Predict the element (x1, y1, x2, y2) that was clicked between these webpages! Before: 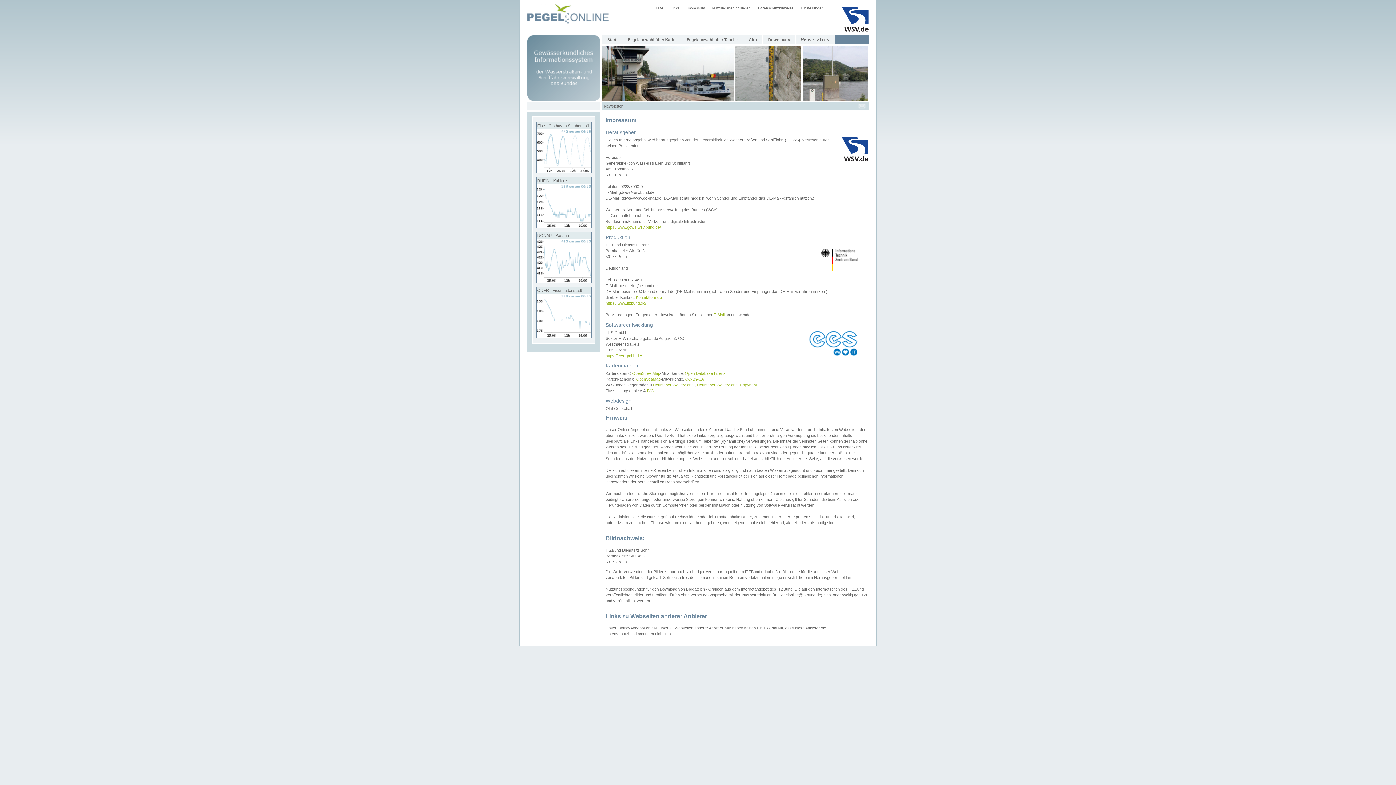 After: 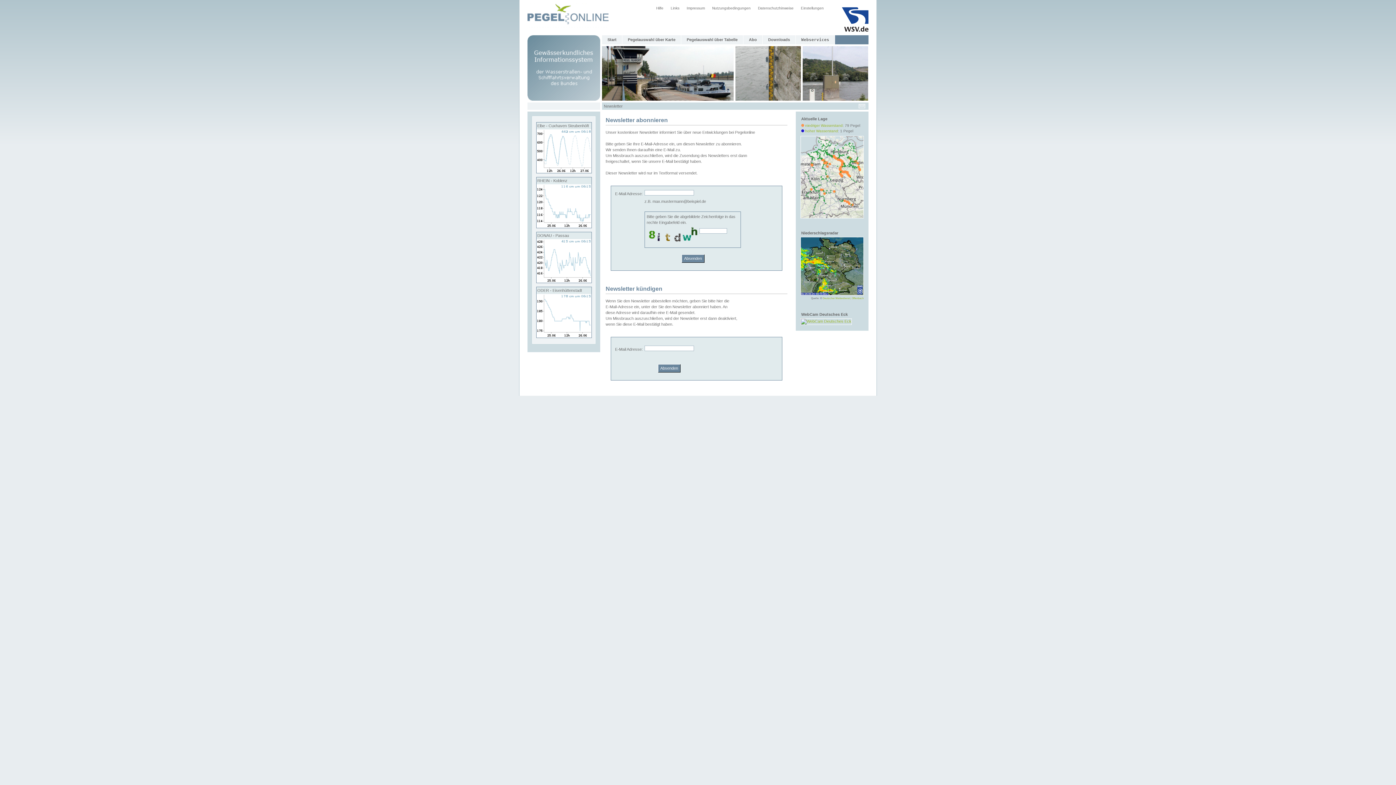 Action: bbox: (604, 104, 622, 108) label: Newsletter